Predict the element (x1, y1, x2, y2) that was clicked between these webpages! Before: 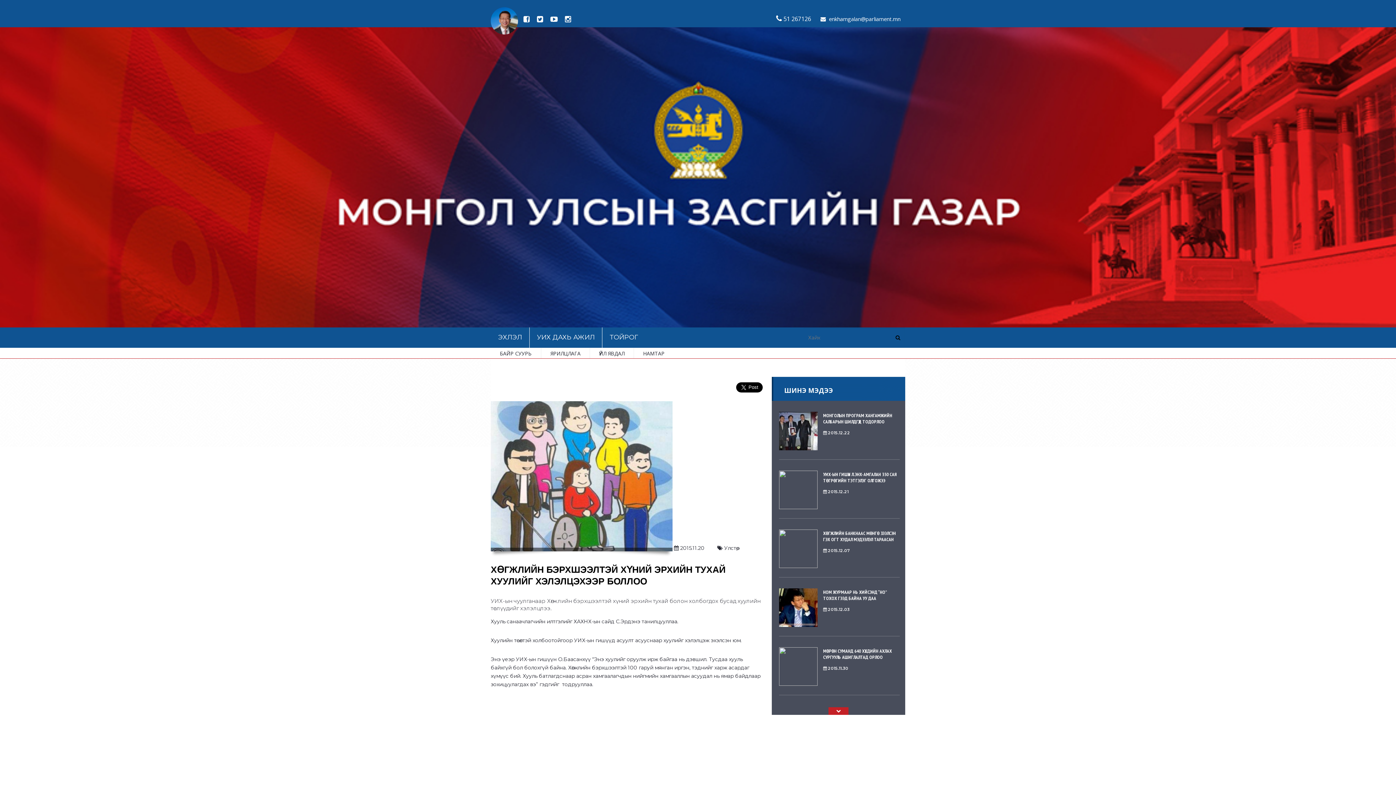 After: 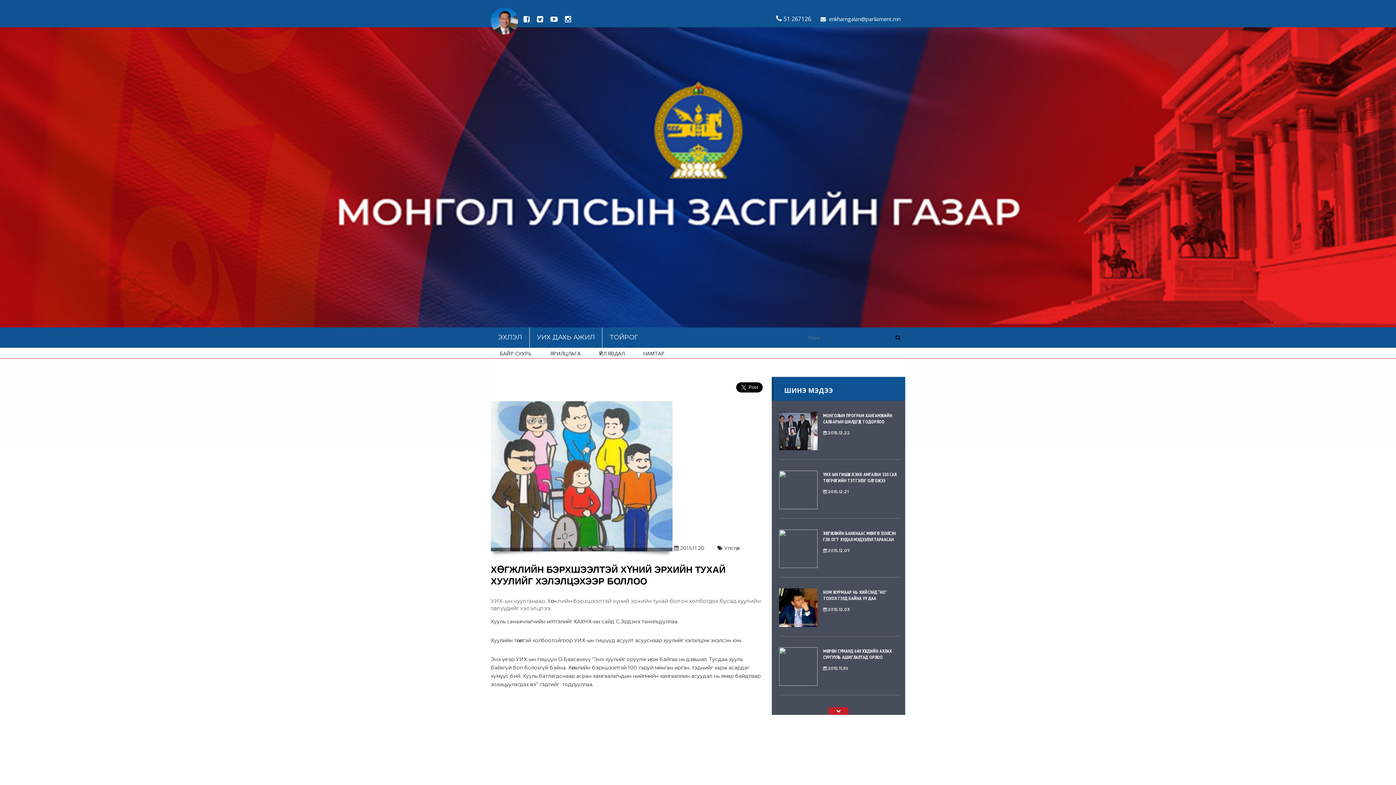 Action: bbox: (561, 14, 574, 23)